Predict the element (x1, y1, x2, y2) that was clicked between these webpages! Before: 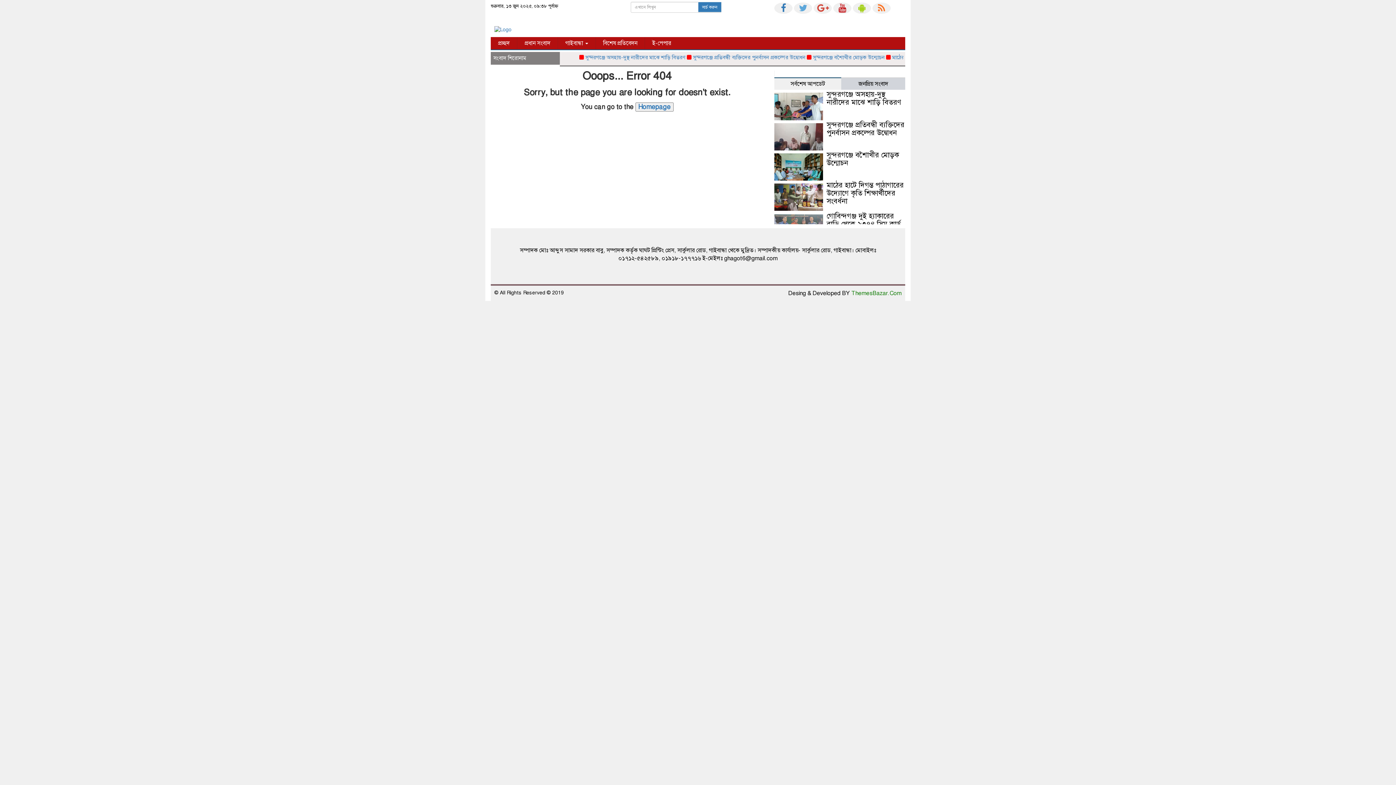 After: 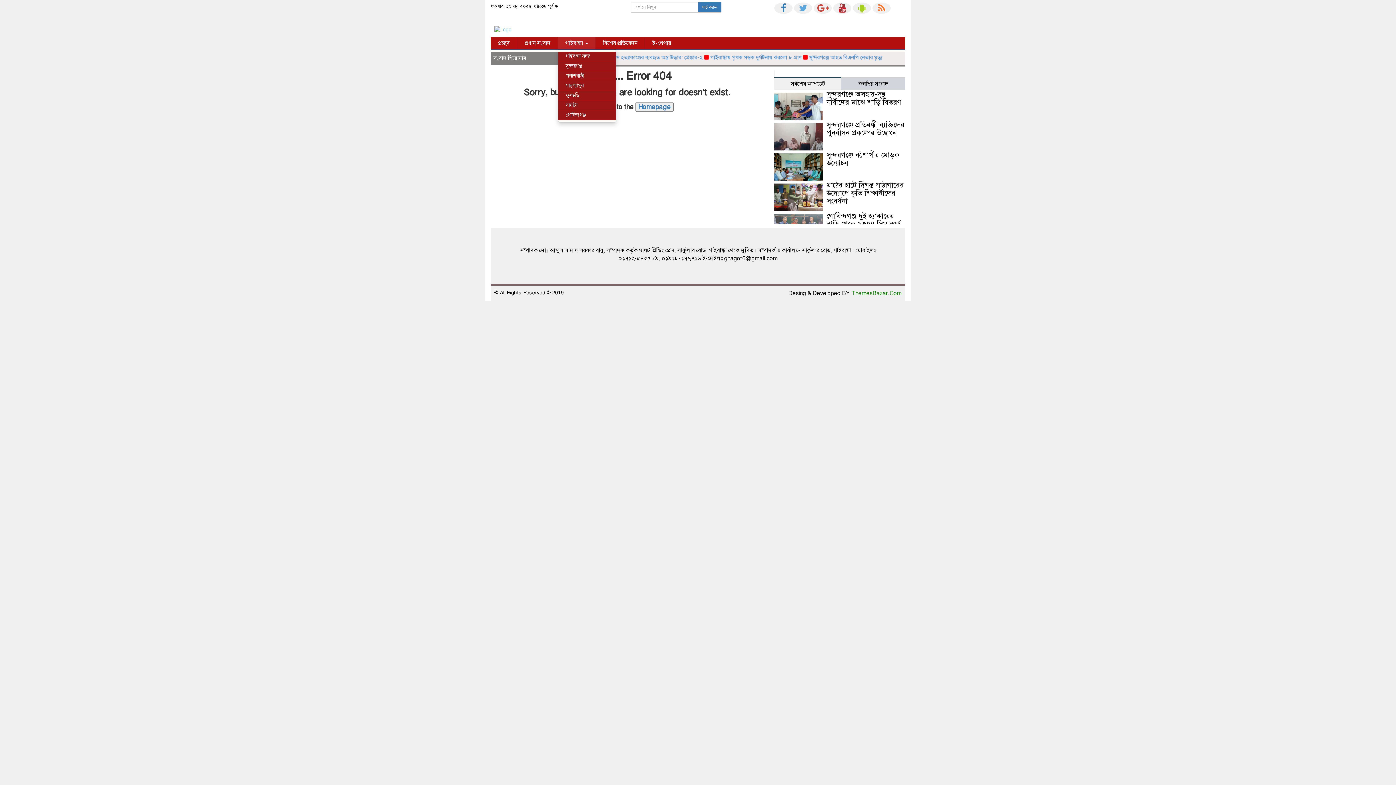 Action: label: গাইবান্ধা  bbox: (558, 37, 595, 49)